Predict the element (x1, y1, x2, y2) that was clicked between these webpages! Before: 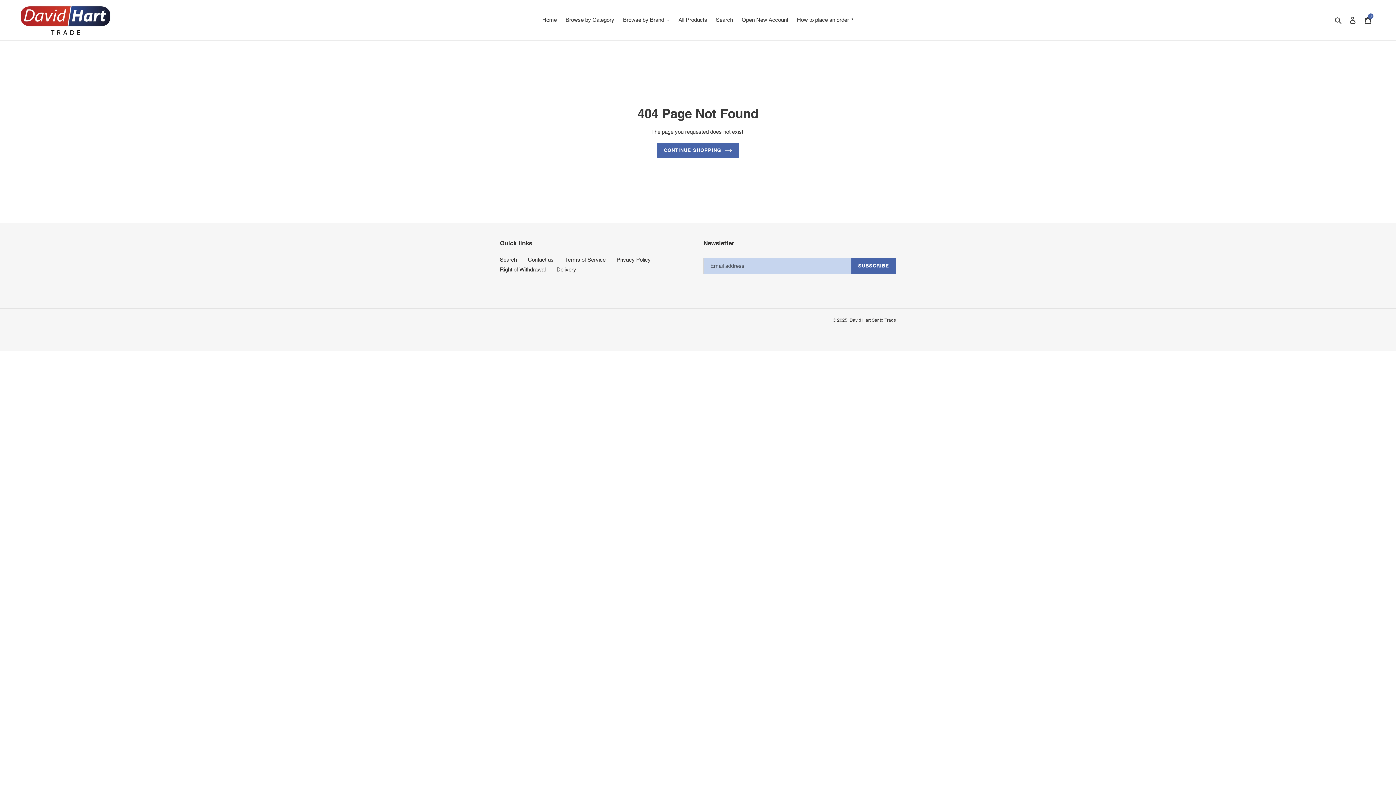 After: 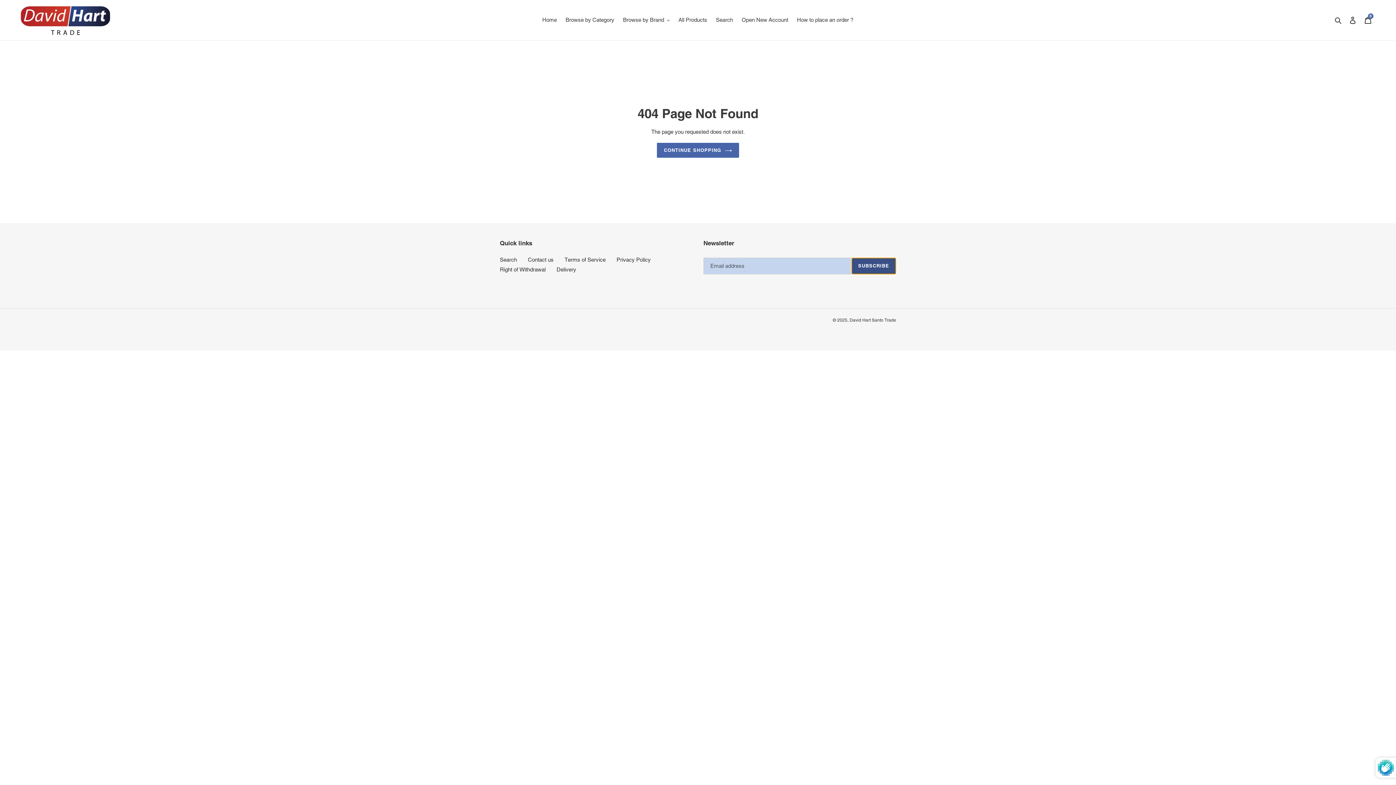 Action: bbox: (851, 257, 896, 274) label: SUBSCRIBE